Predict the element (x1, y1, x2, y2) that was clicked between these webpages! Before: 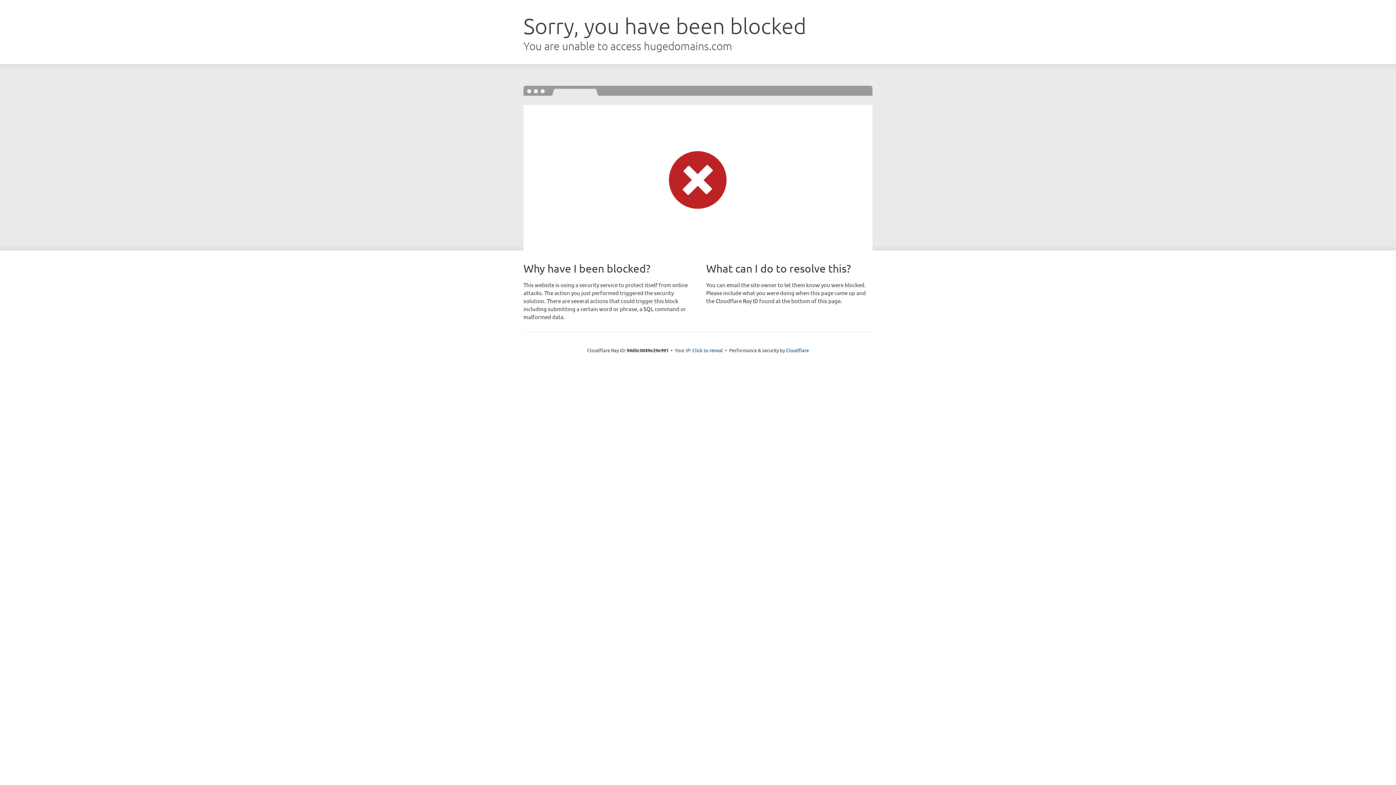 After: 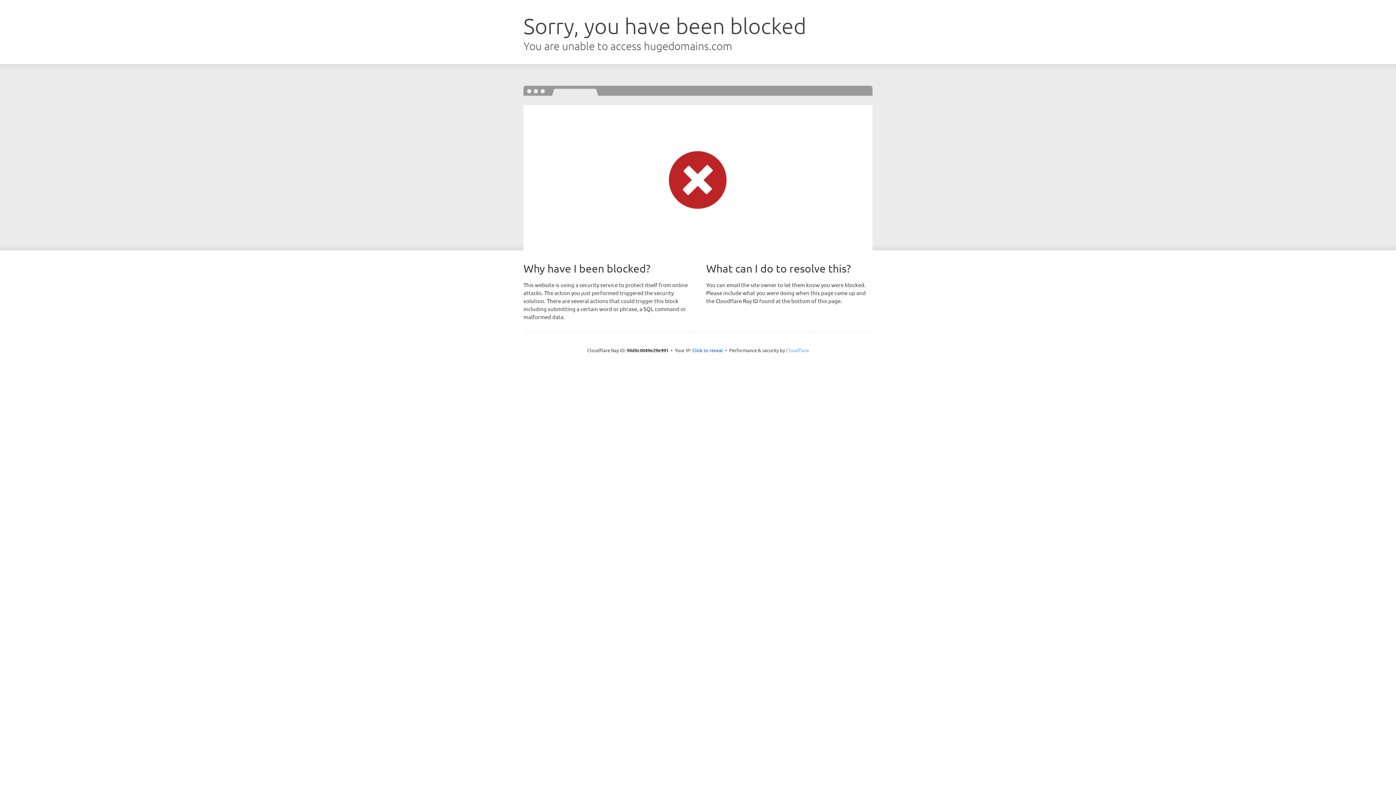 Action: bbox: (786, 347, 809, 353) label: Cloudflare